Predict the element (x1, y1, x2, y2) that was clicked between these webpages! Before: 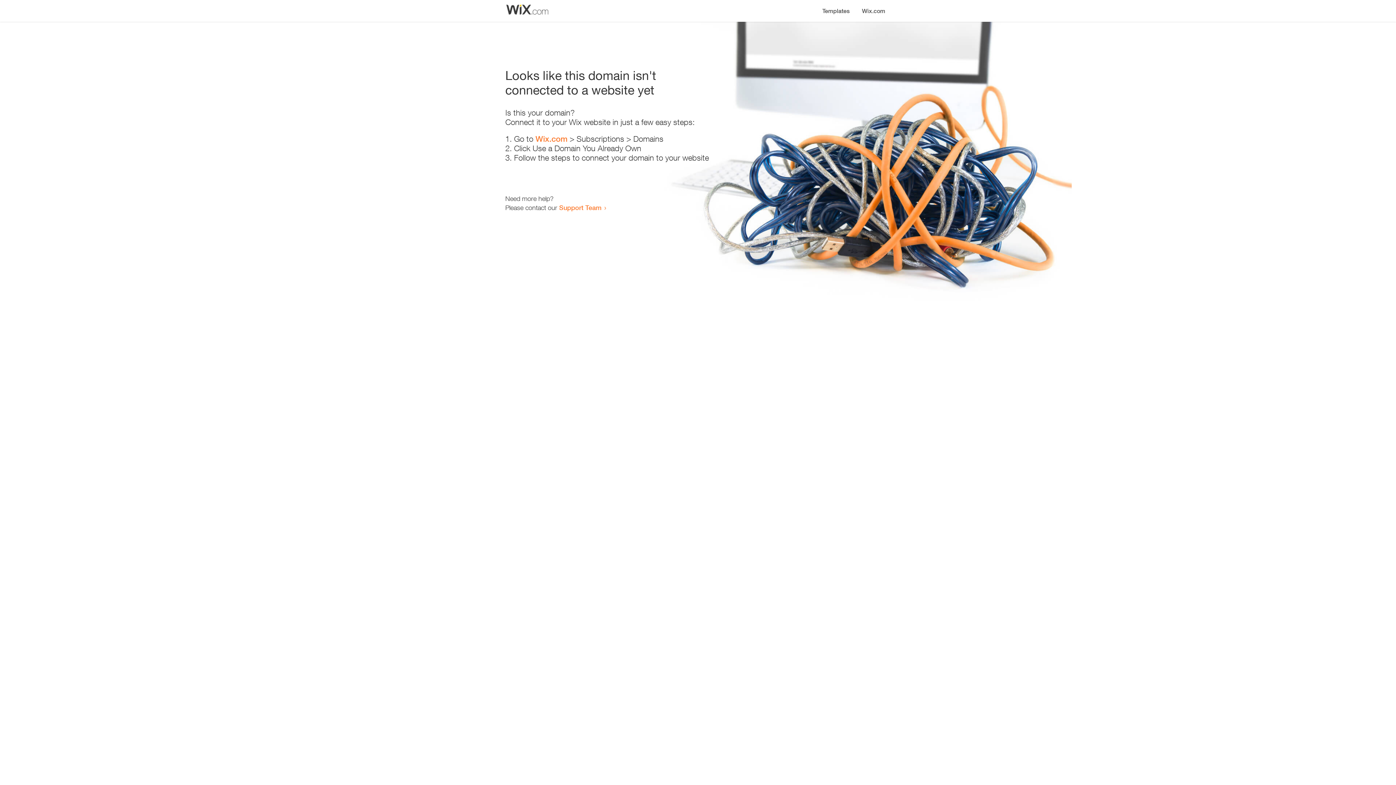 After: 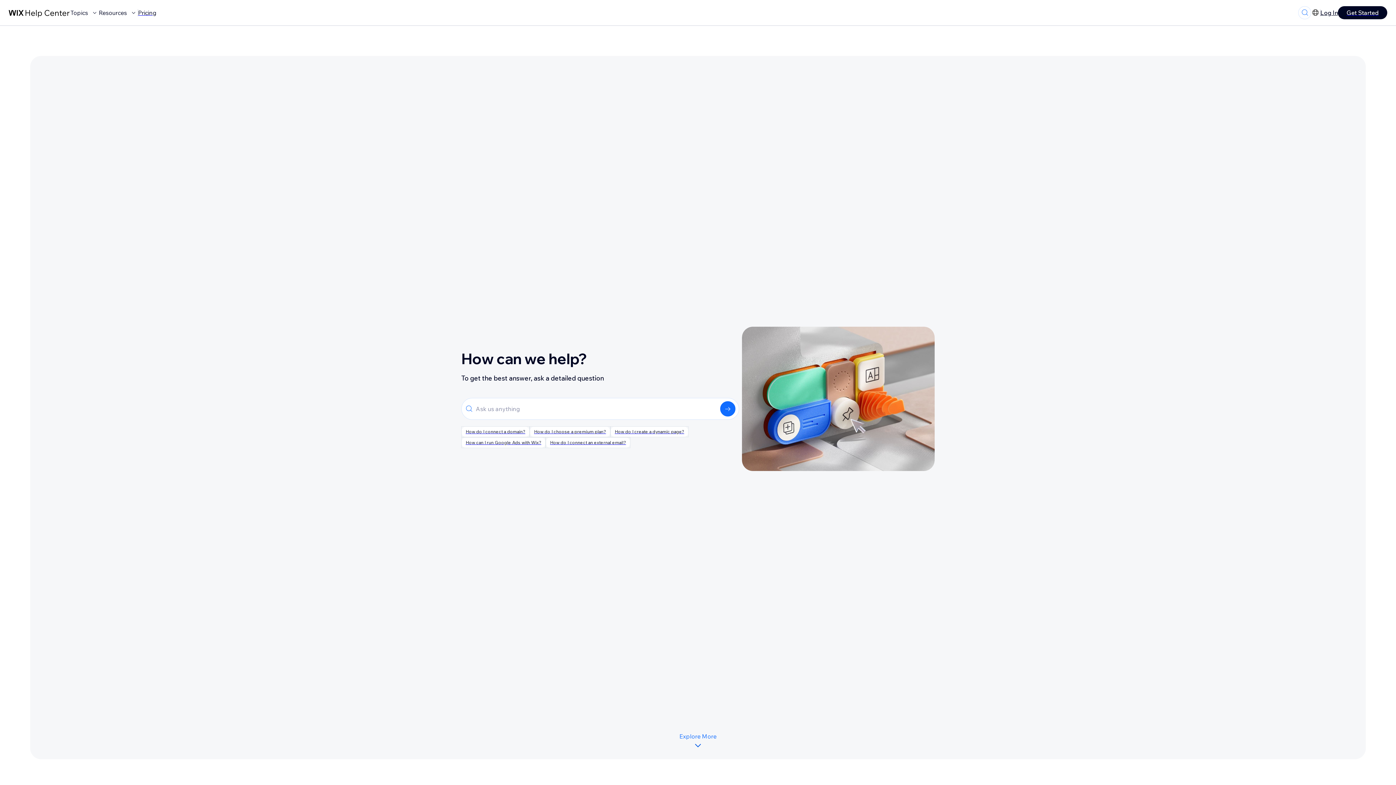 Action: label: Support Team bbox: (559, 203, 601, 211)